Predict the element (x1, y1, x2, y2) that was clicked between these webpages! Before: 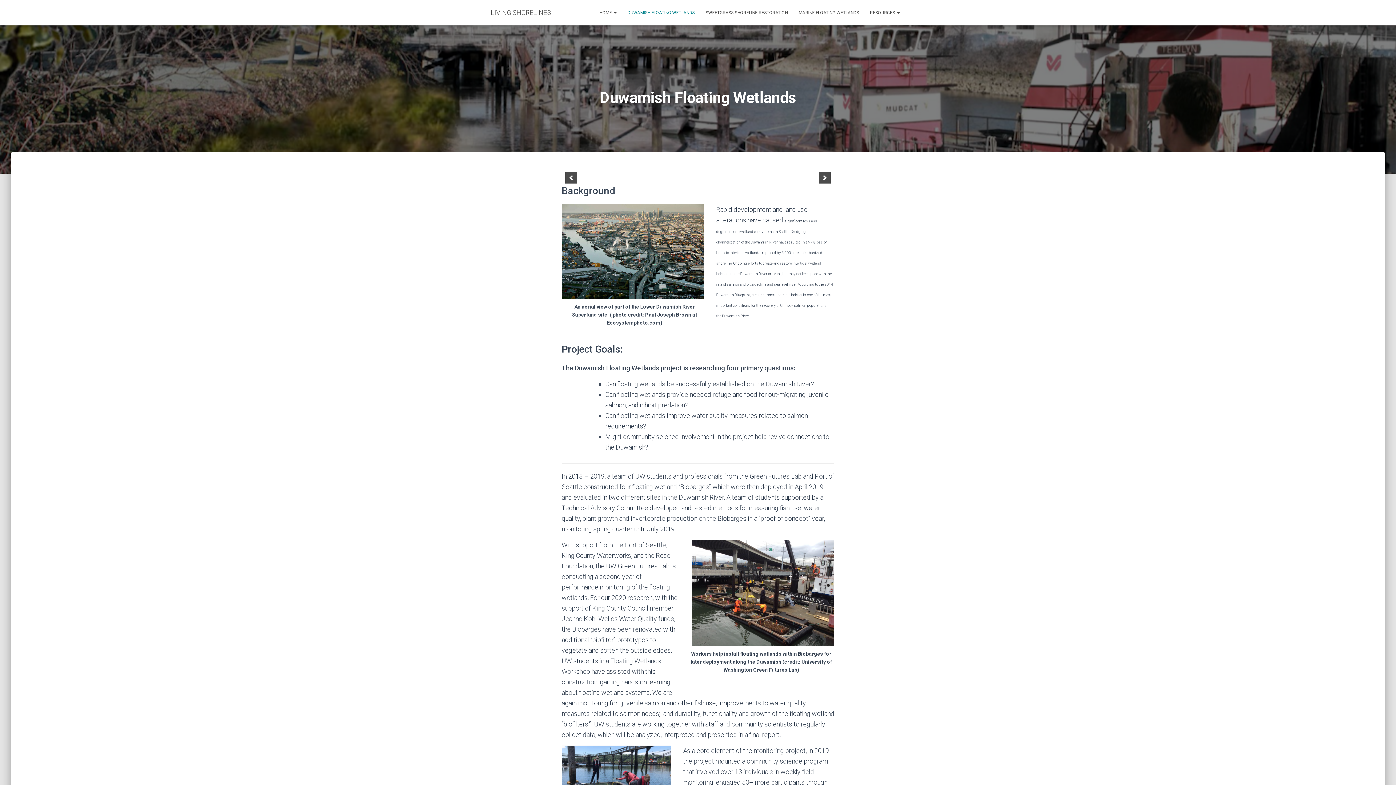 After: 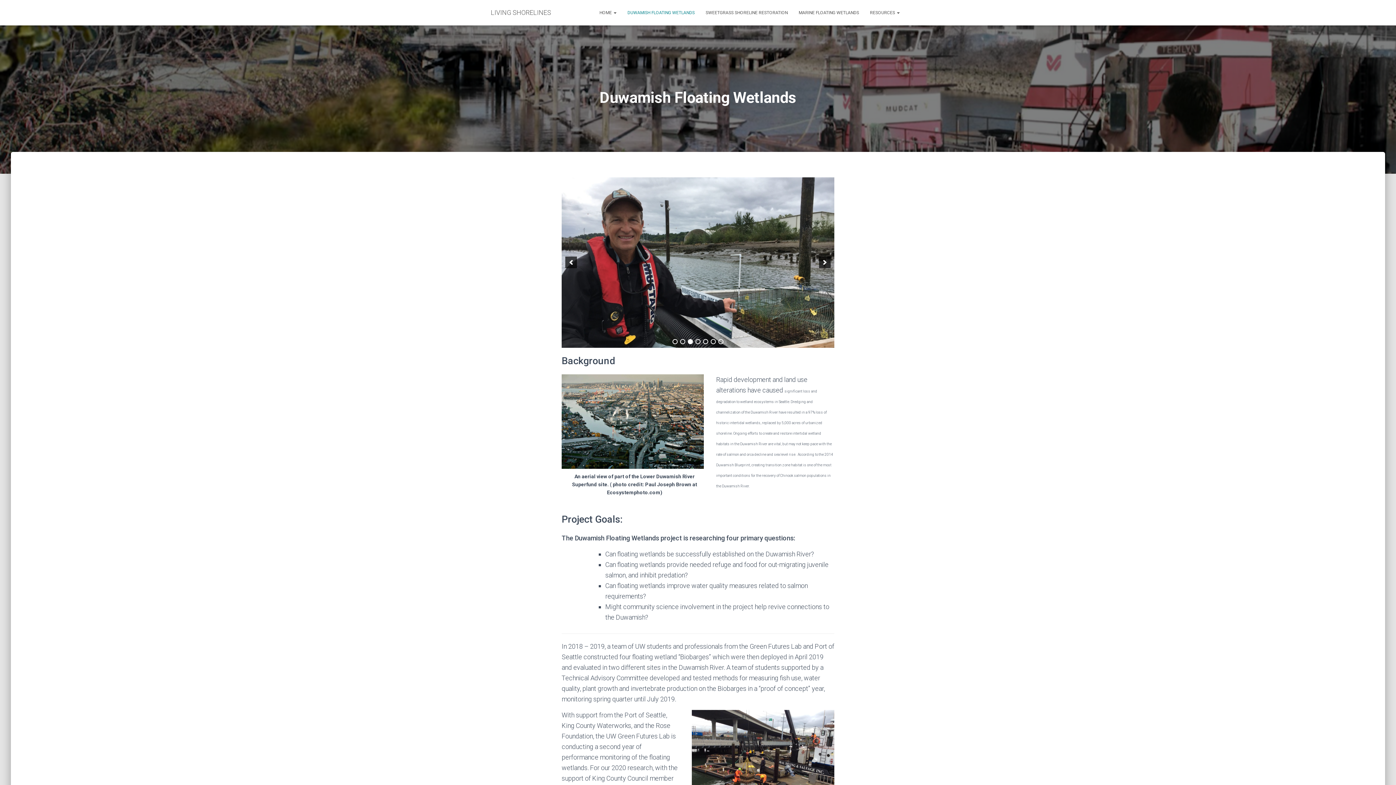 Action: bbox: (688, 169, 693, 174) label: 3